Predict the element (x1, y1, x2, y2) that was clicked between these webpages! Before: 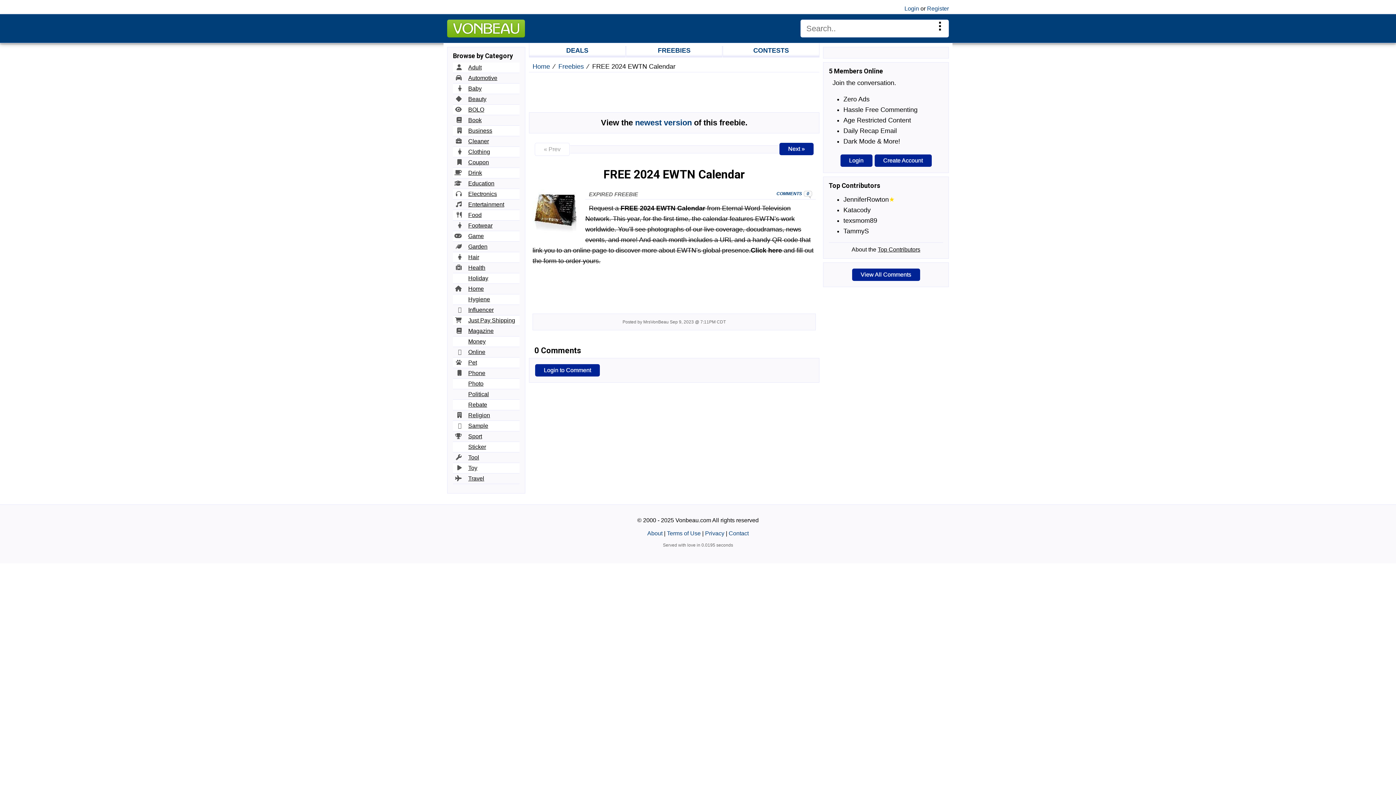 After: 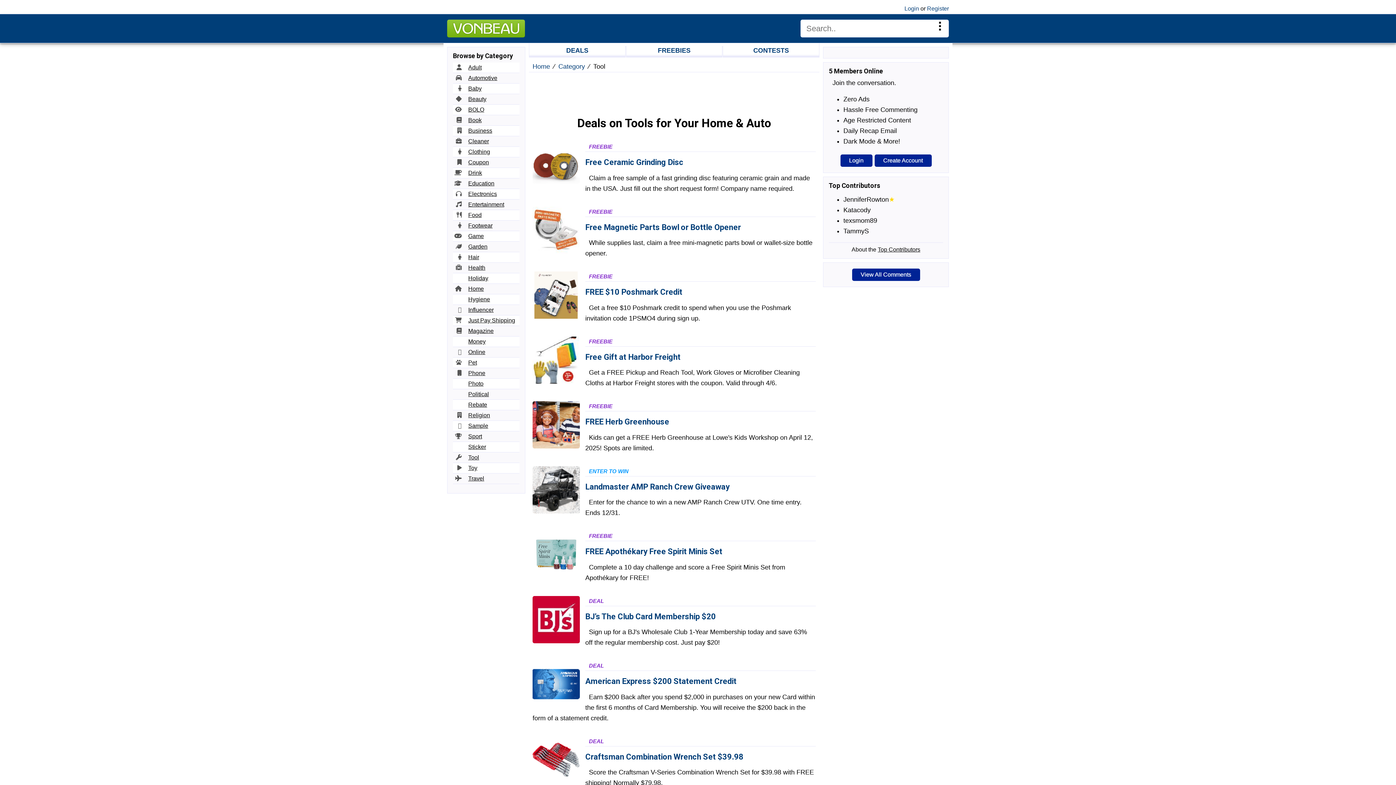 Action: label: Tool bbox: (468, 454, 479, 460)